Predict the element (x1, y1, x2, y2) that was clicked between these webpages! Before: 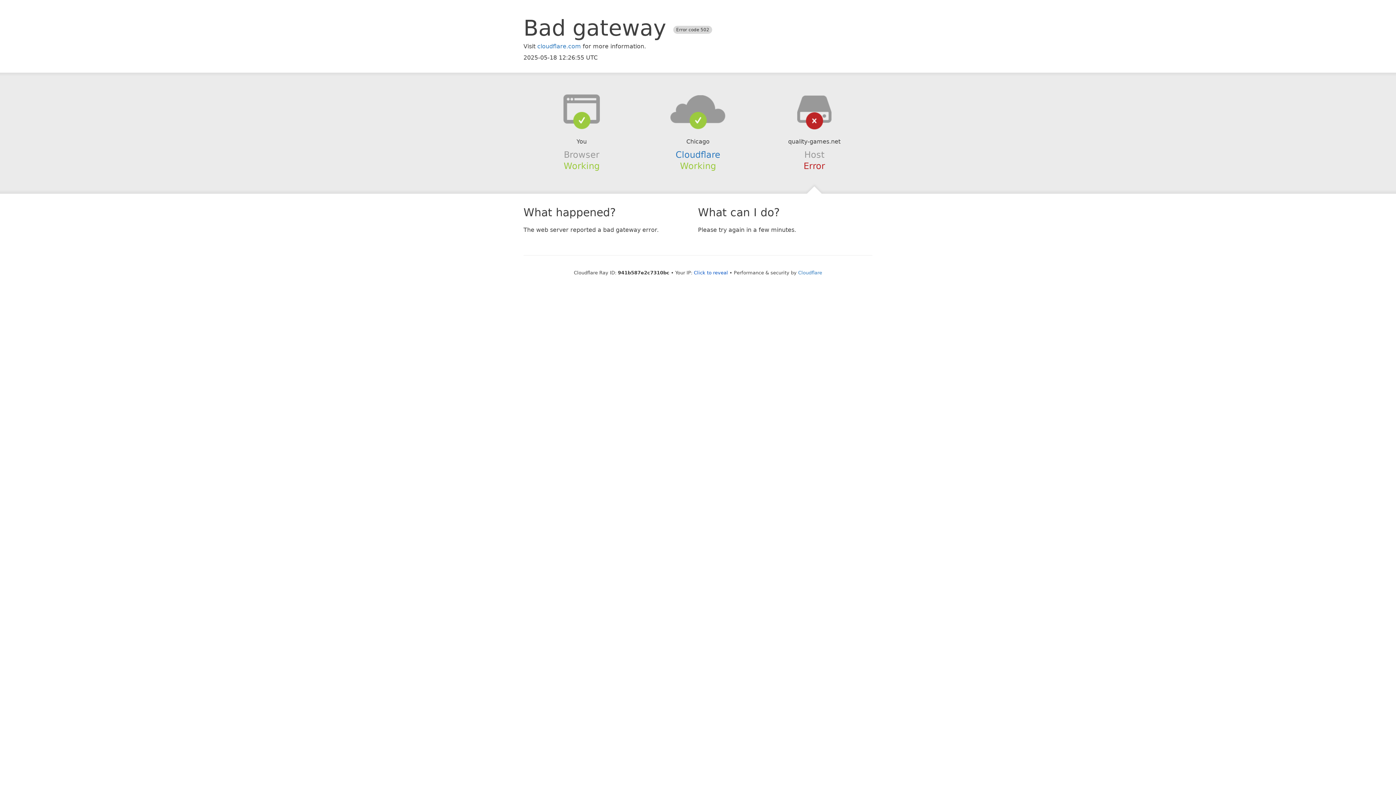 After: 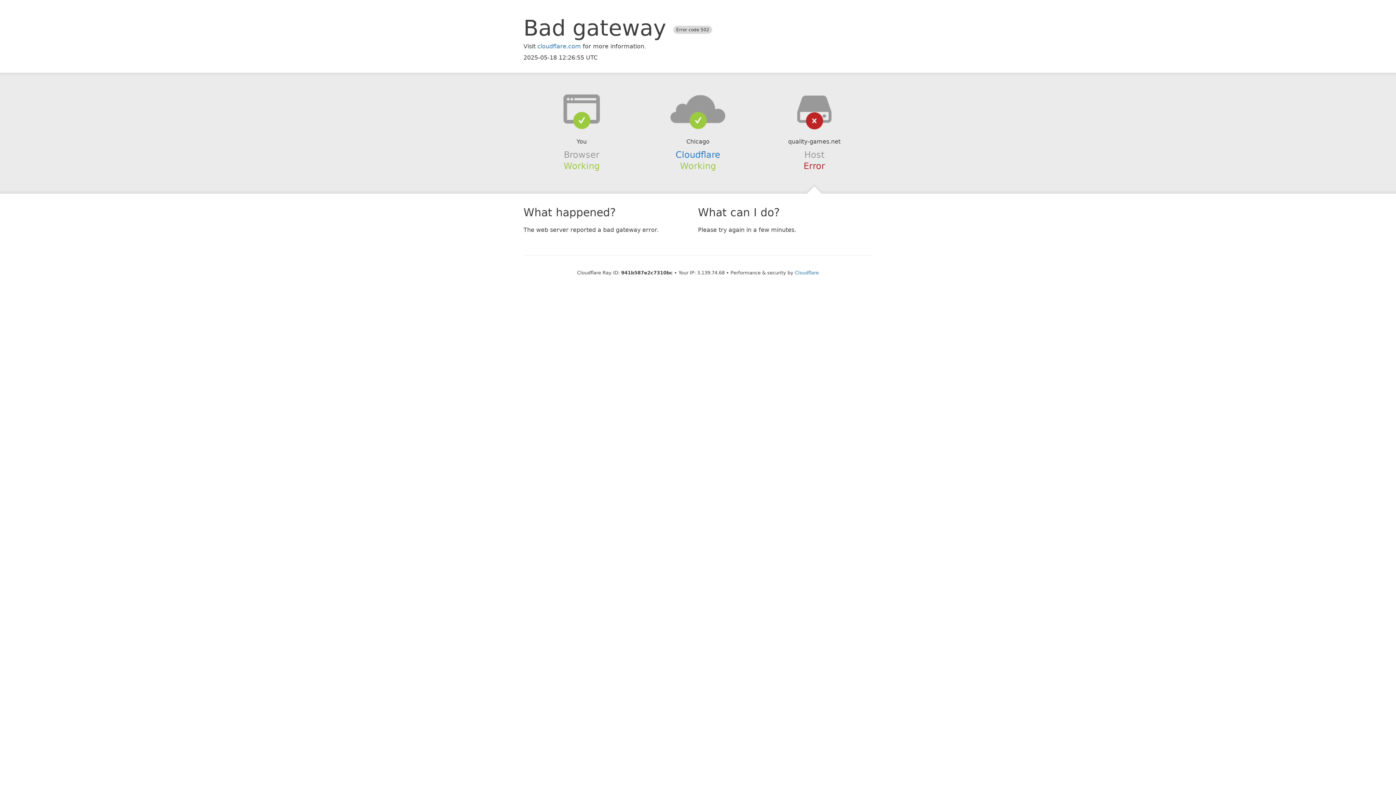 Action: label: Click to reveal bbox: (694, 270, 728, 275)